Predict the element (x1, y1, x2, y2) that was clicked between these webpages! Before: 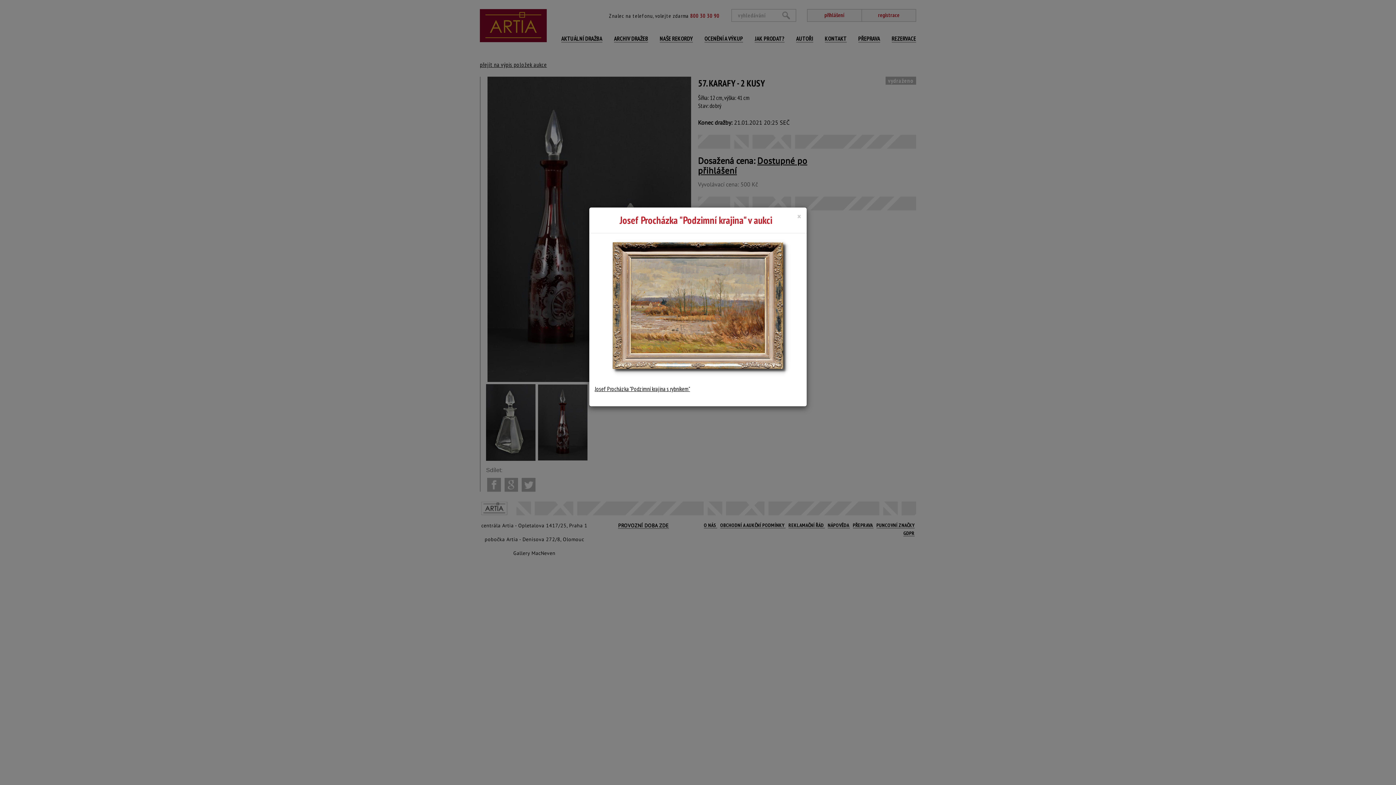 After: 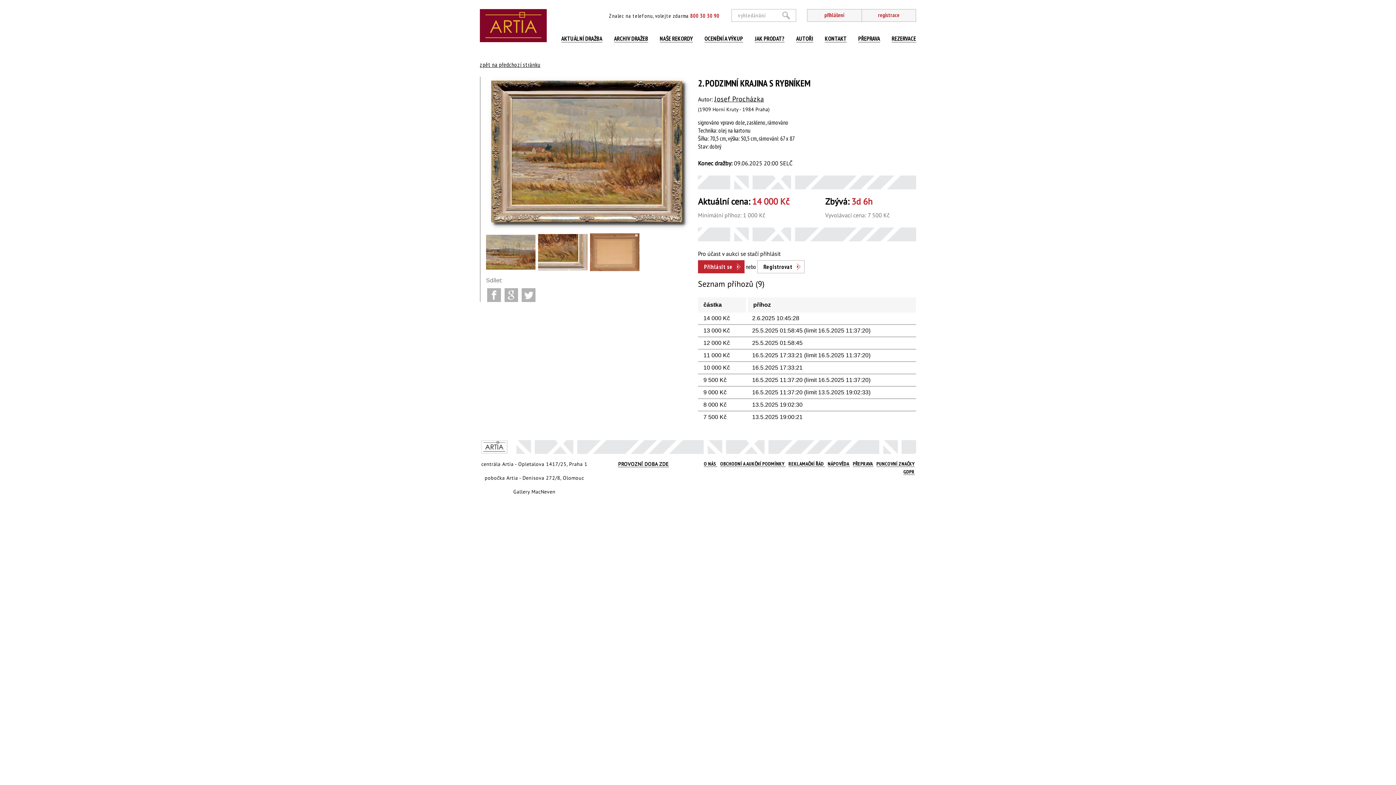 Action: bbox: (594, 303, 805, 310)